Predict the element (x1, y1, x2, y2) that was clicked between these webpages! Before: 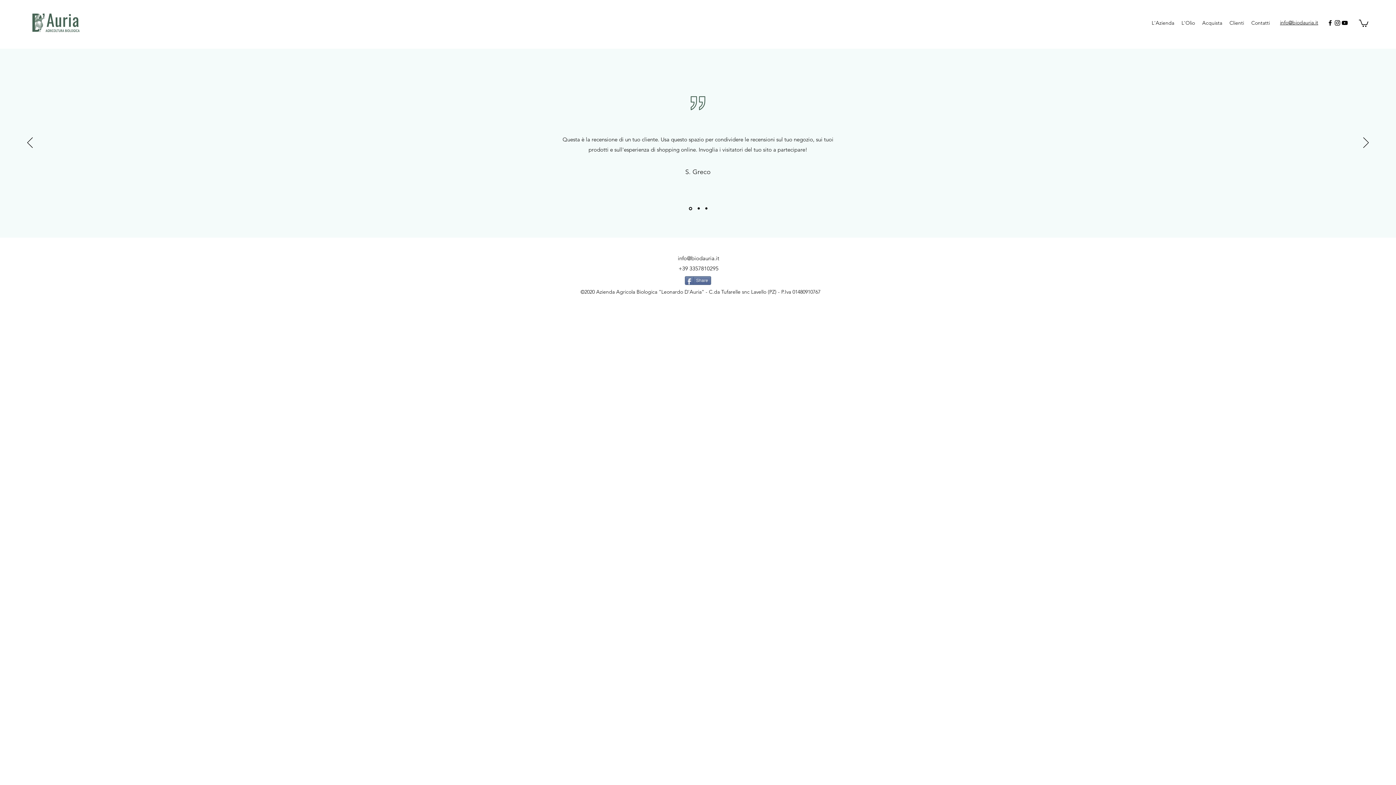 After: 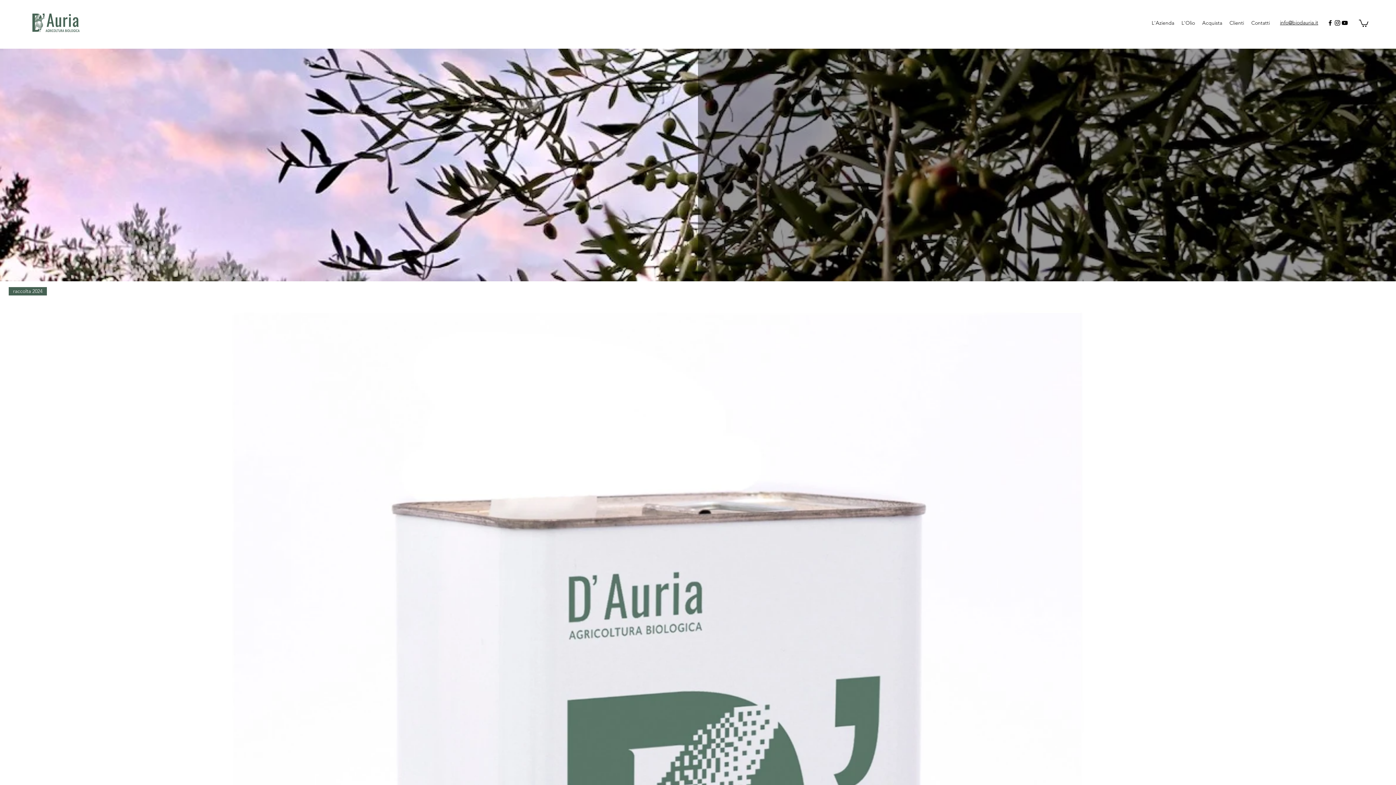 Action: bbox: (697, 207, 699, 209)